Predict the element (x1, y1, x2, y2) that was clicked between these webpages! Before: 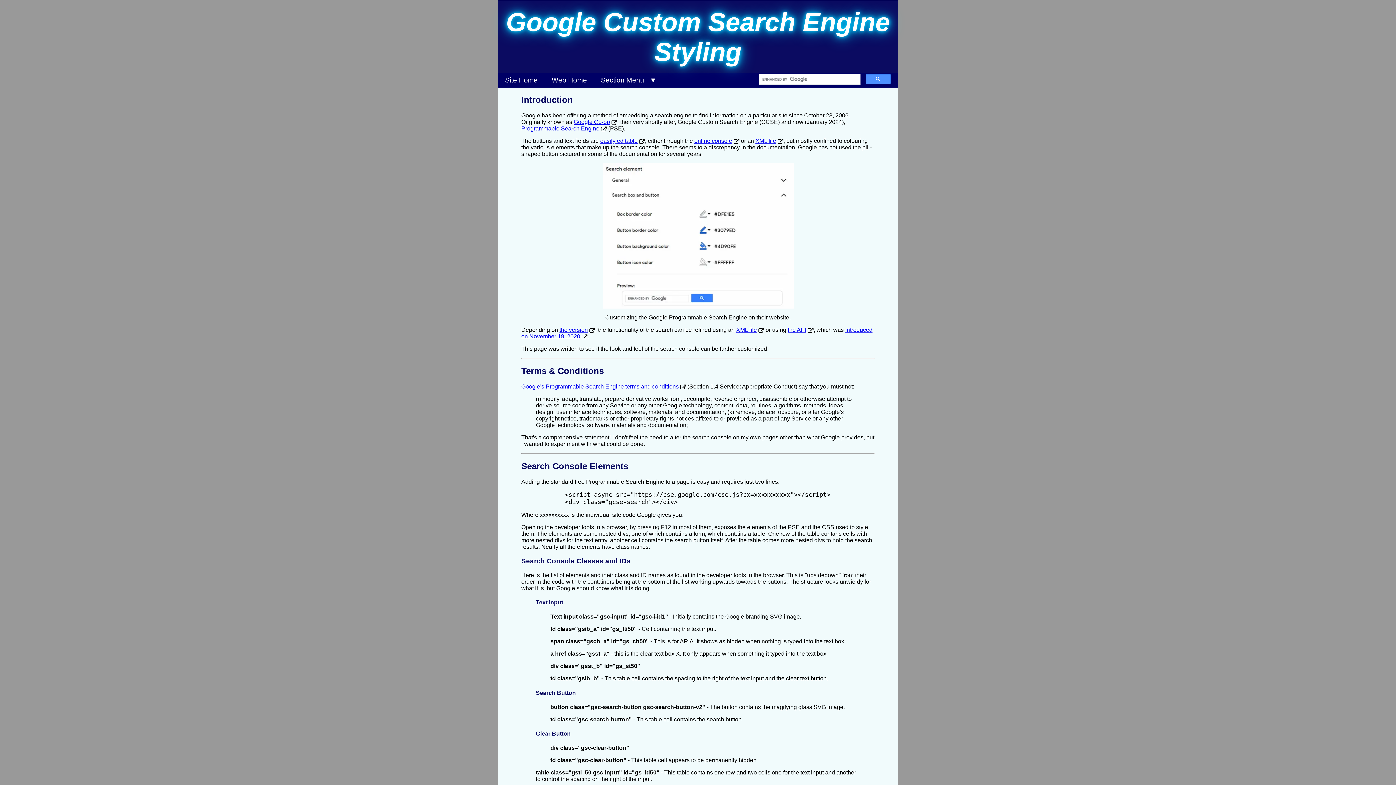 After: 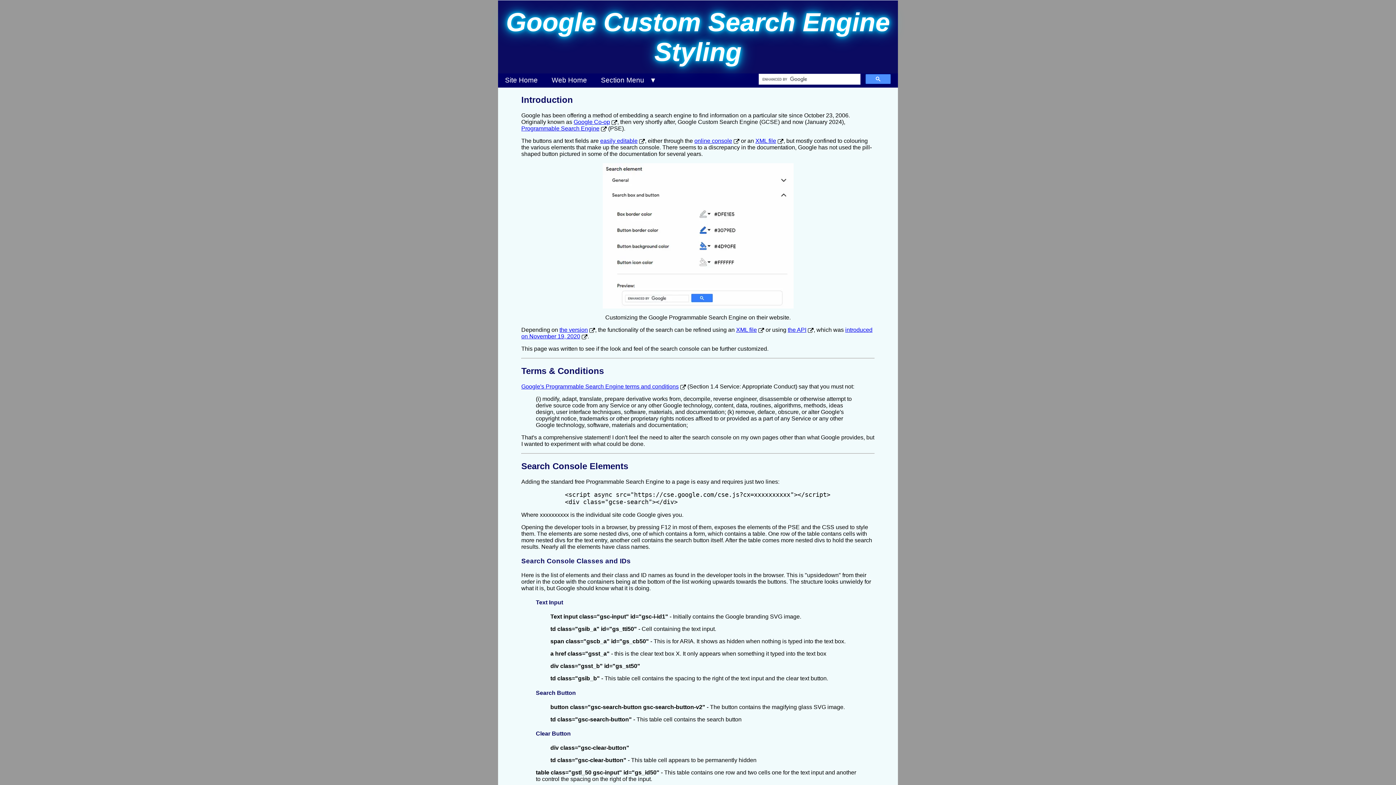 Action: label: easily editable bbox: (600, 137, 645, 143)